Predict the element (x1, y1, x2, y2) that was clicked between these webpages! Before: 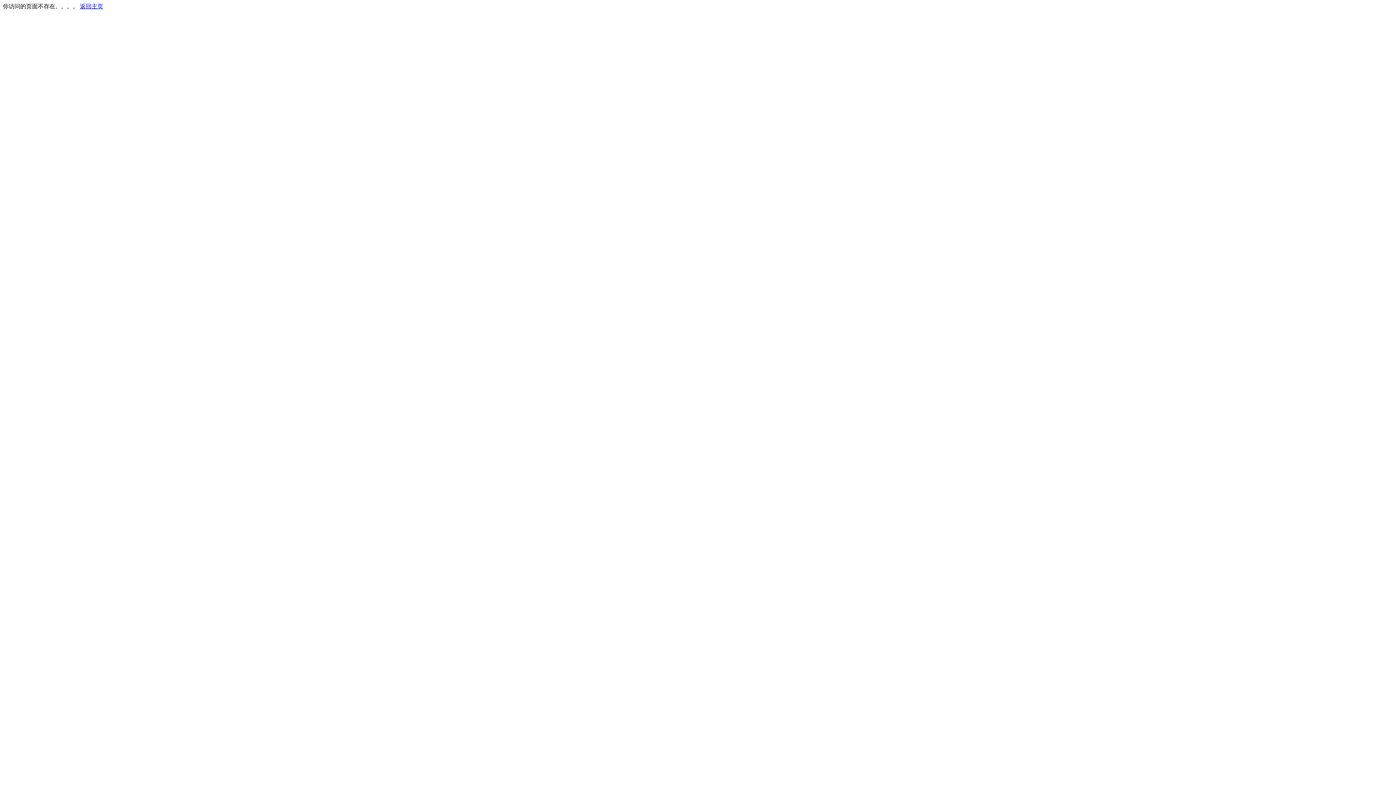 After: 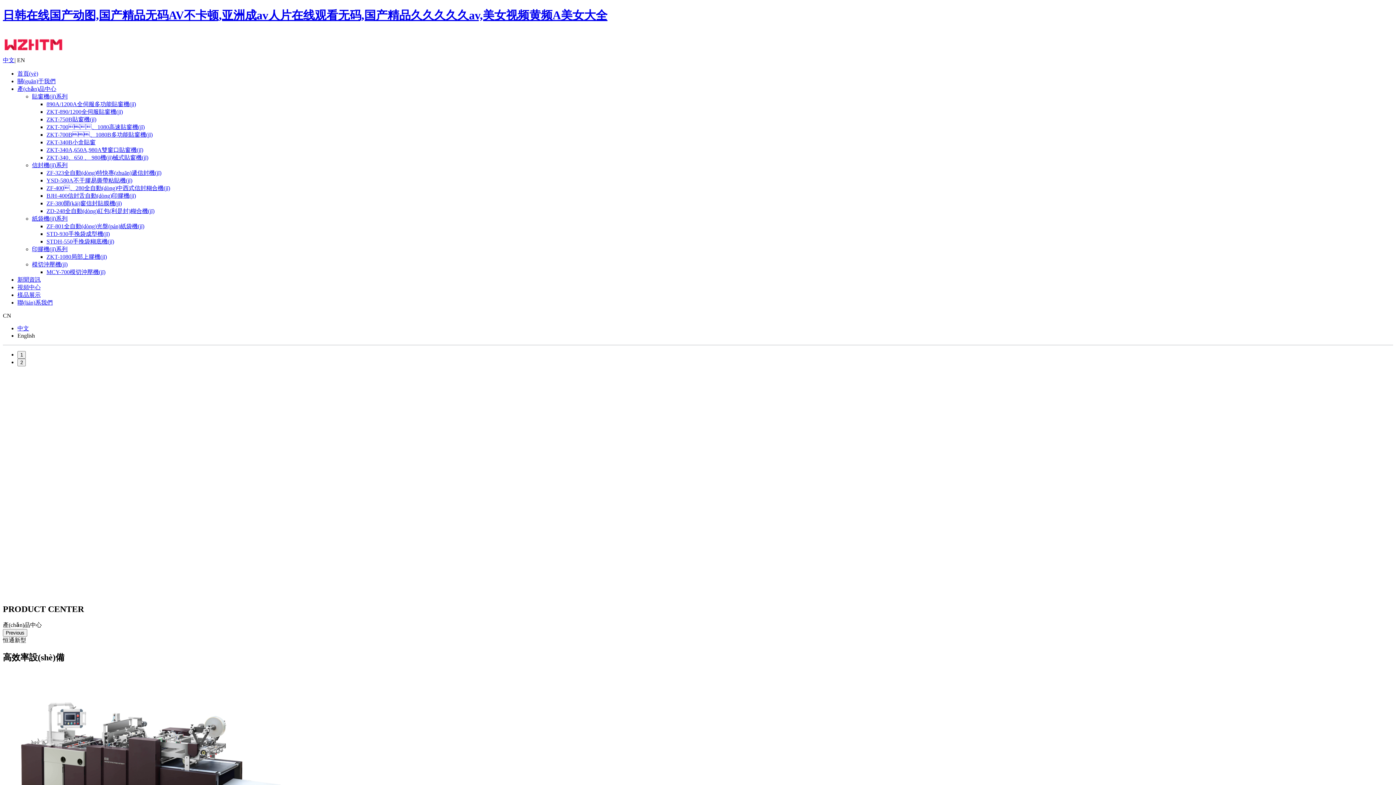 Action: label: 返回主页 bbox: (80, 3, 103, 9)